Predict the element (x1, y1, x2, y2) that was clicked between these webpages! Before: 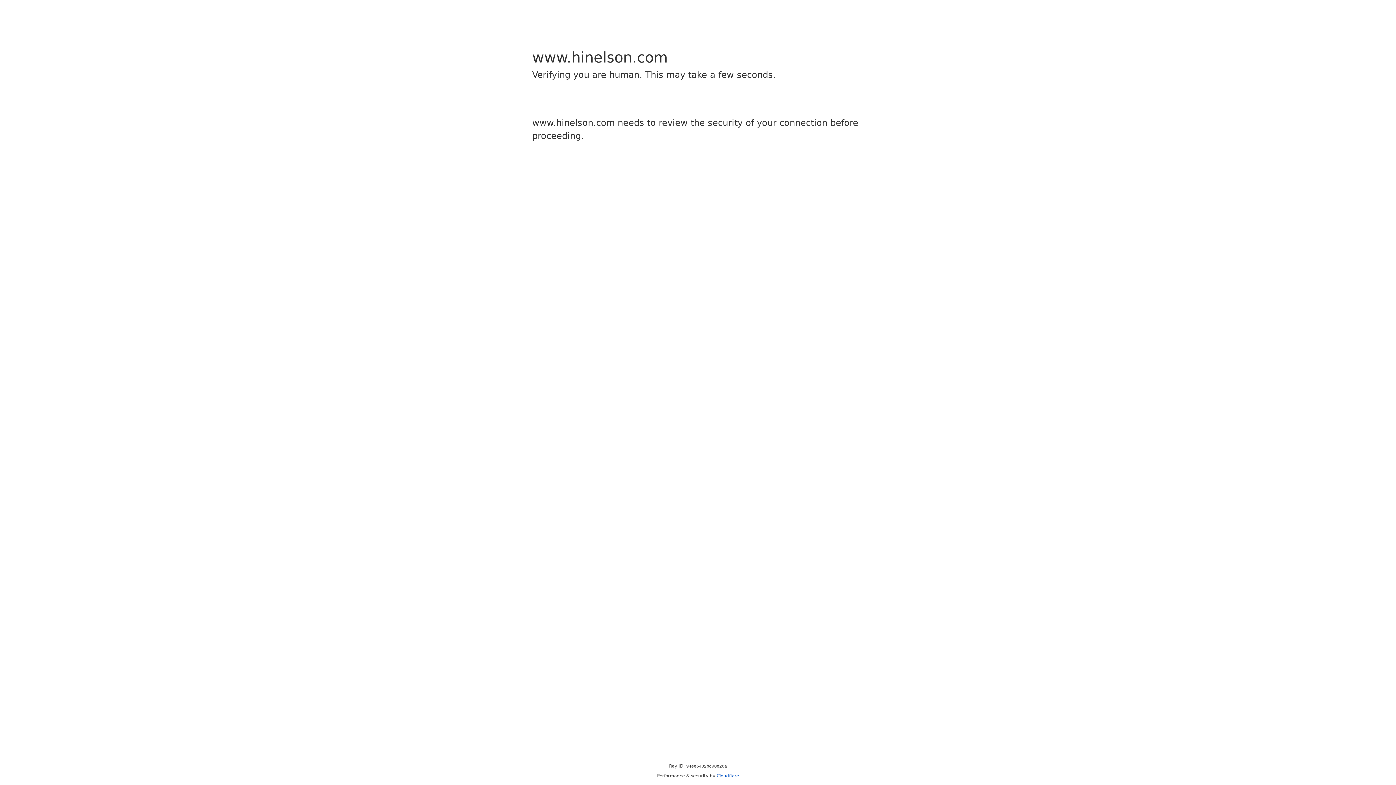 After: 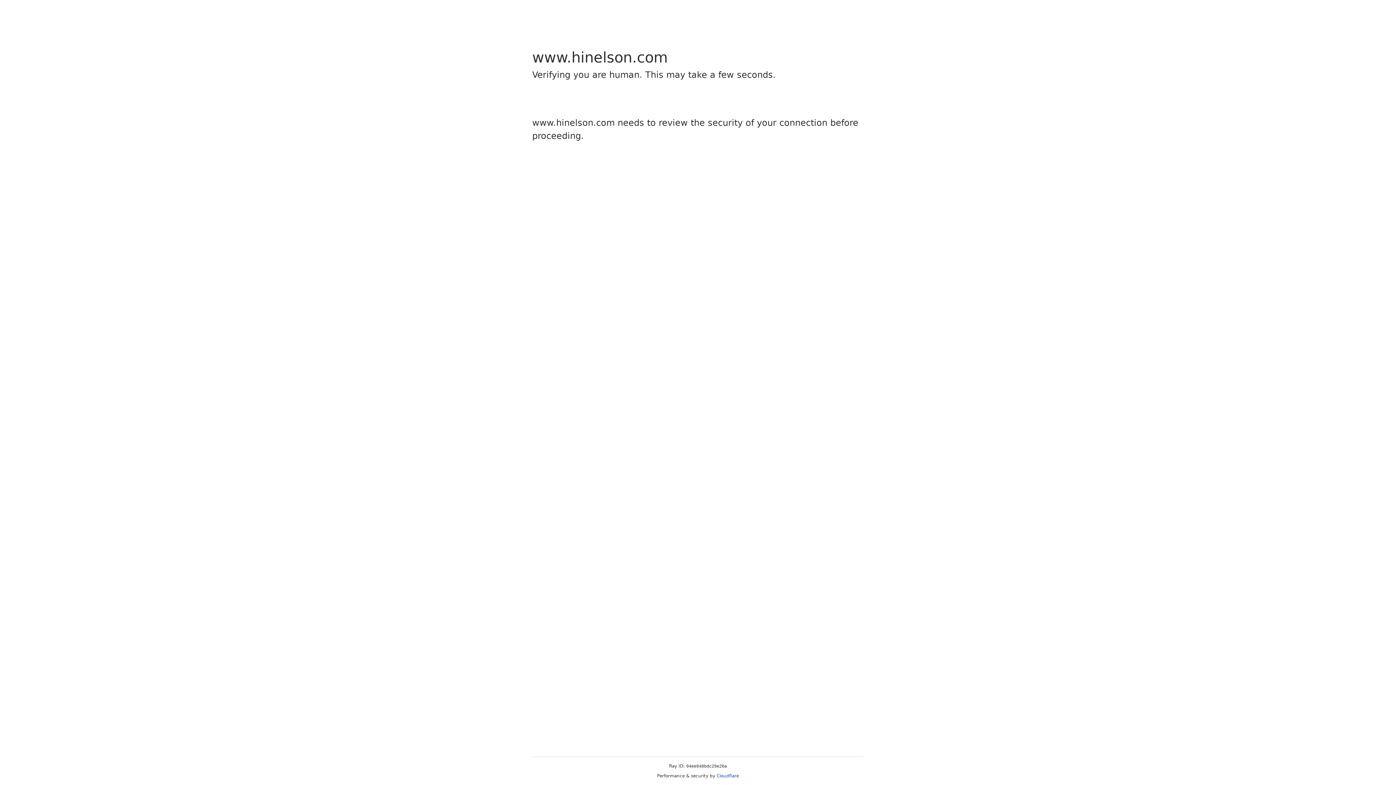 Action: label: Cloudflare bbox: (716, 773, 739, 778)